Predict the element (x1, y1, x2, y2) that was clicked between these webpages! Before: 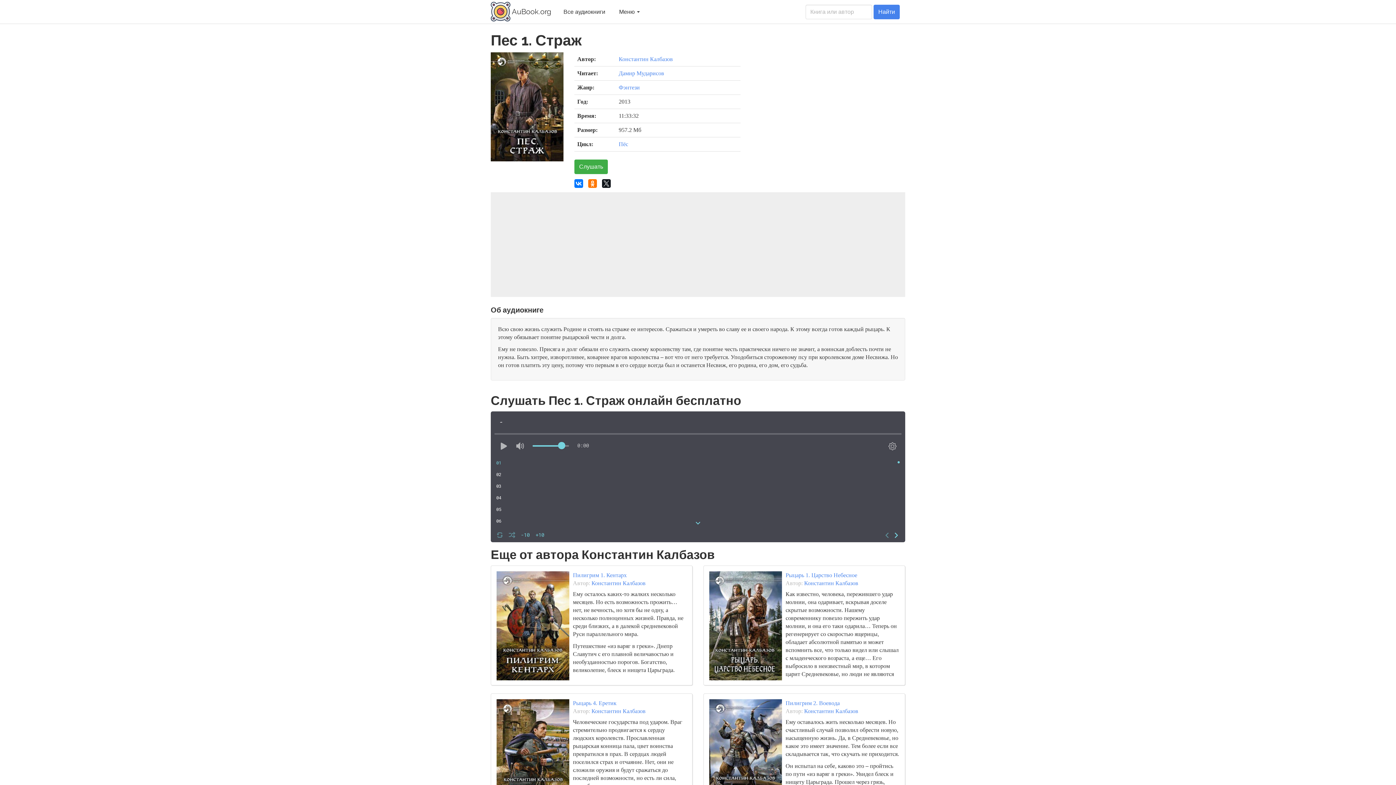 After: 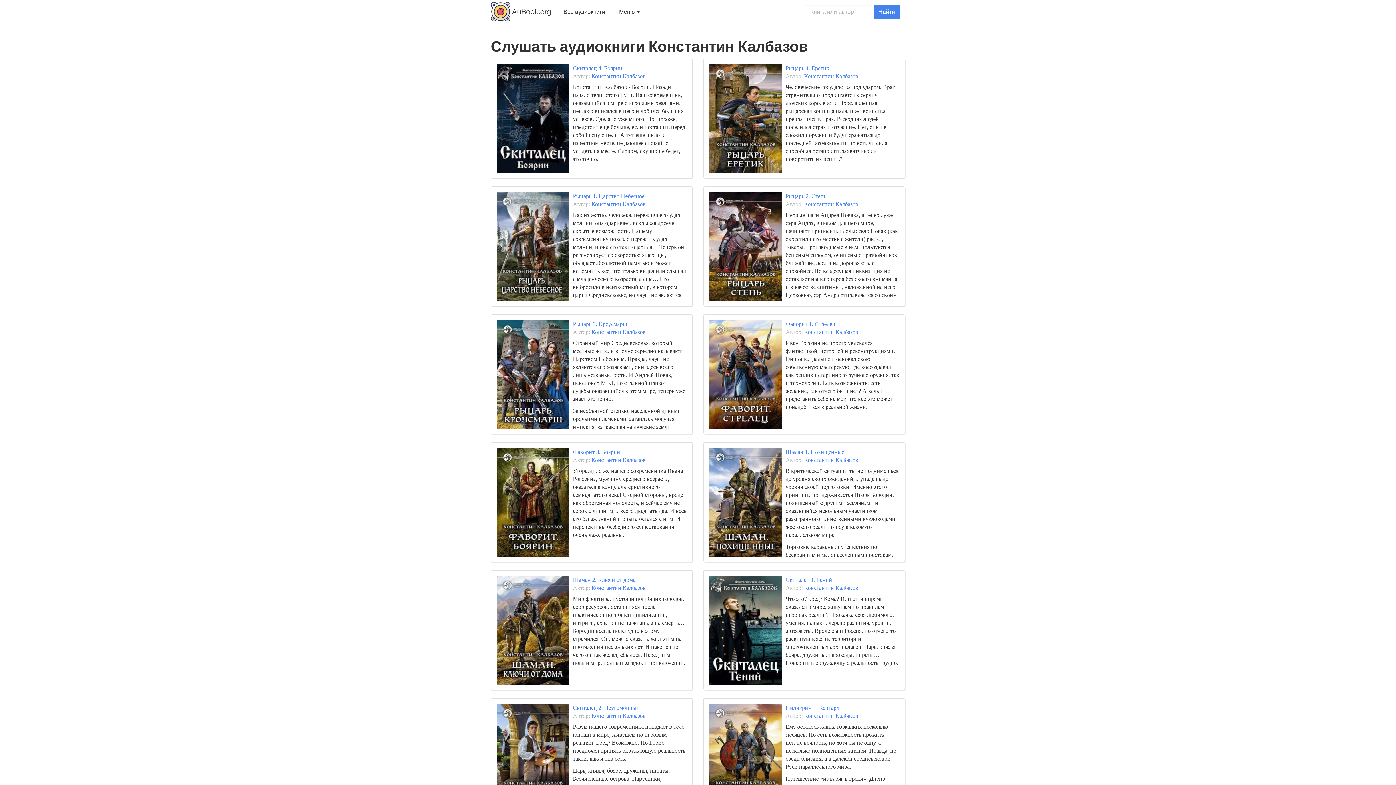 Action: label: Константин Калбазов bbox: (618, 56, 673, 62)